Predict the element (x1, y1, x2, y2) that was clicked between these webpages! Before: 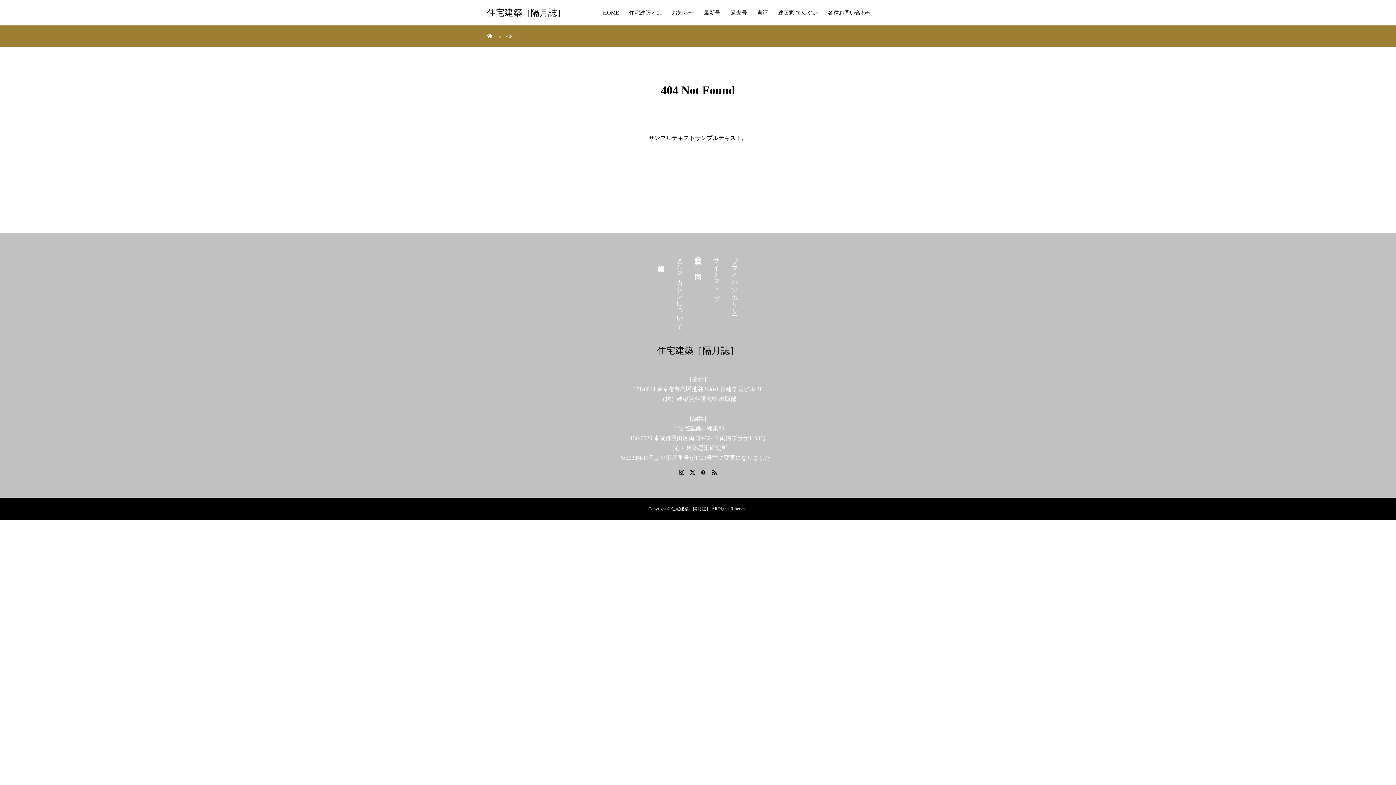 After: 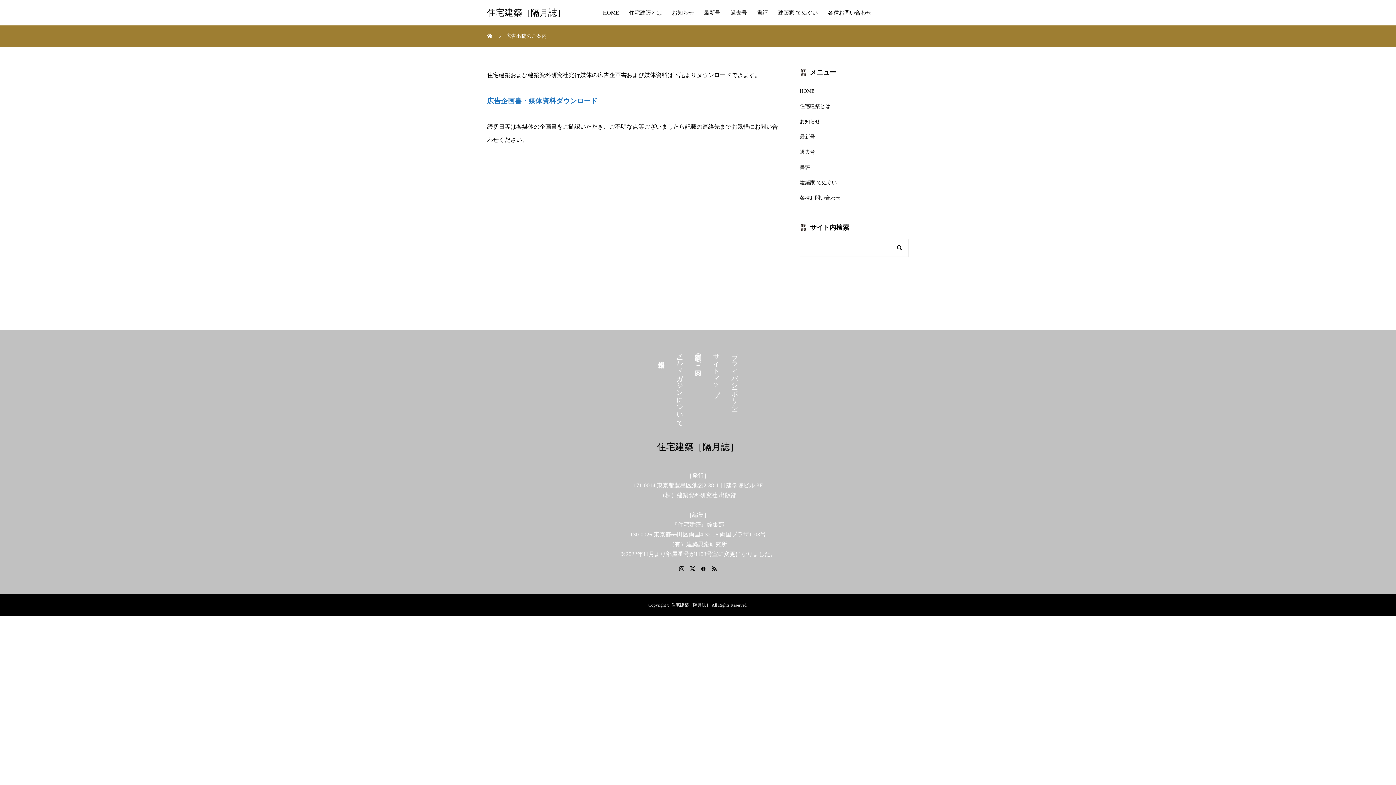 Action: bbox: (689, 252, 707, 267) label: 広告出稿のご案内